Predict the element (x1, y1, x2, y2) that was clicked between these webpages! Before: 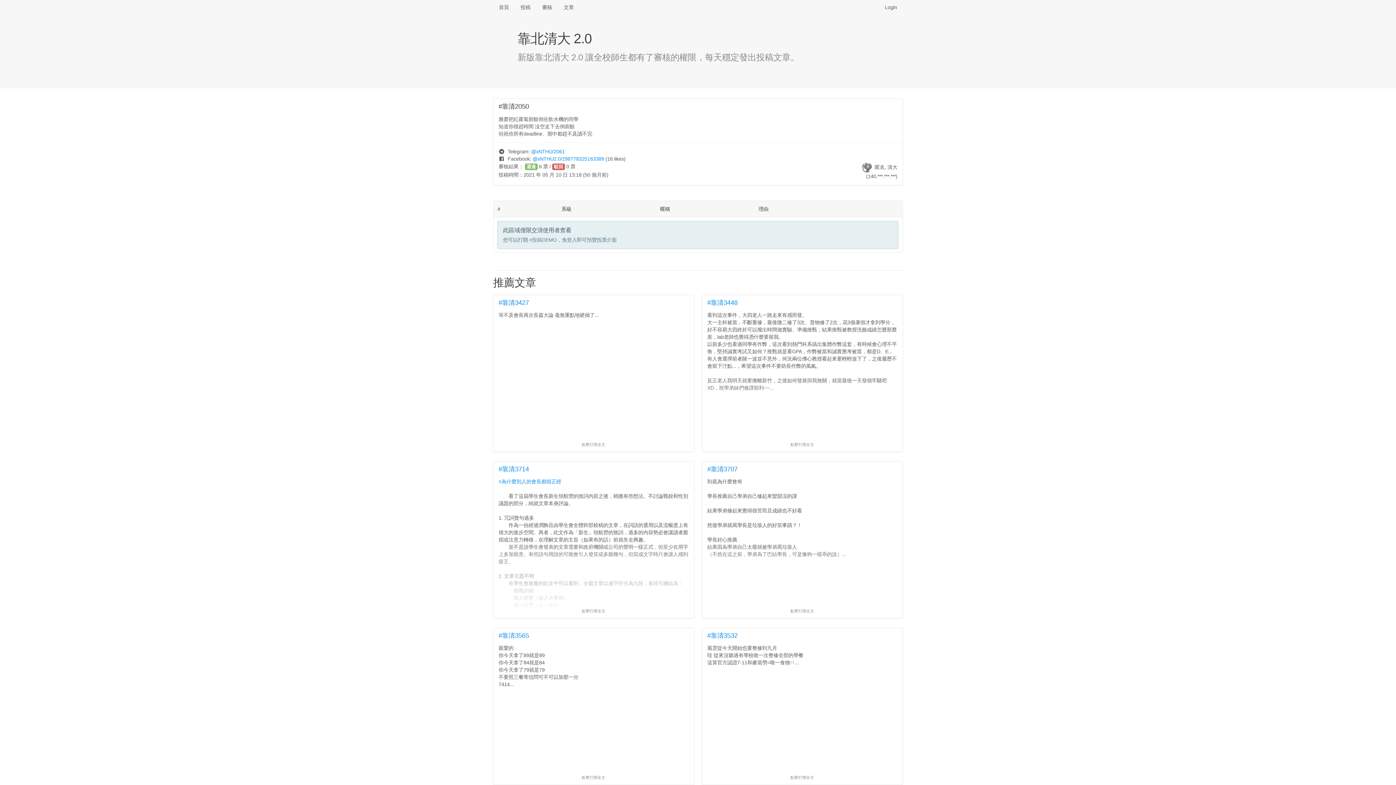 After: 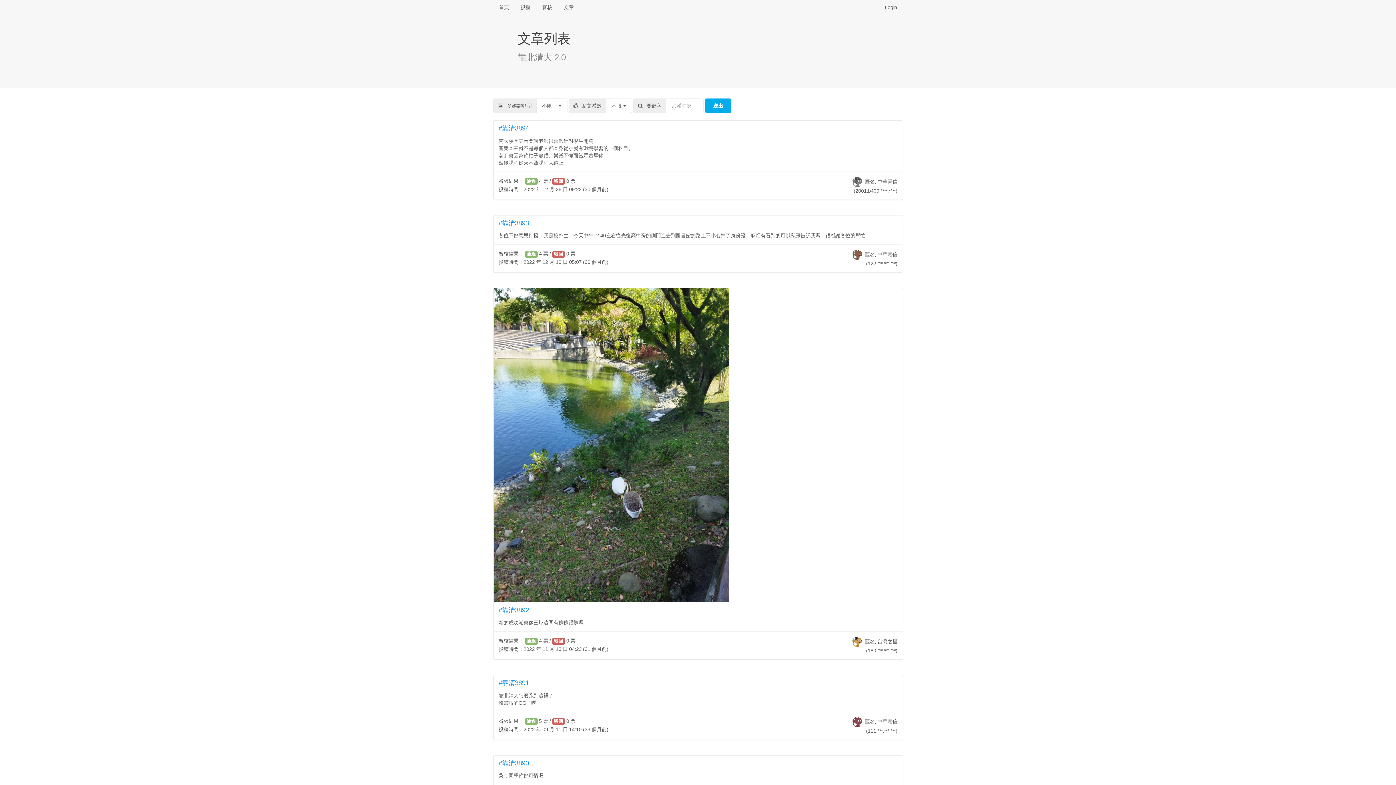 Action: bbox: (558, 0, 579, 14) label: 文章